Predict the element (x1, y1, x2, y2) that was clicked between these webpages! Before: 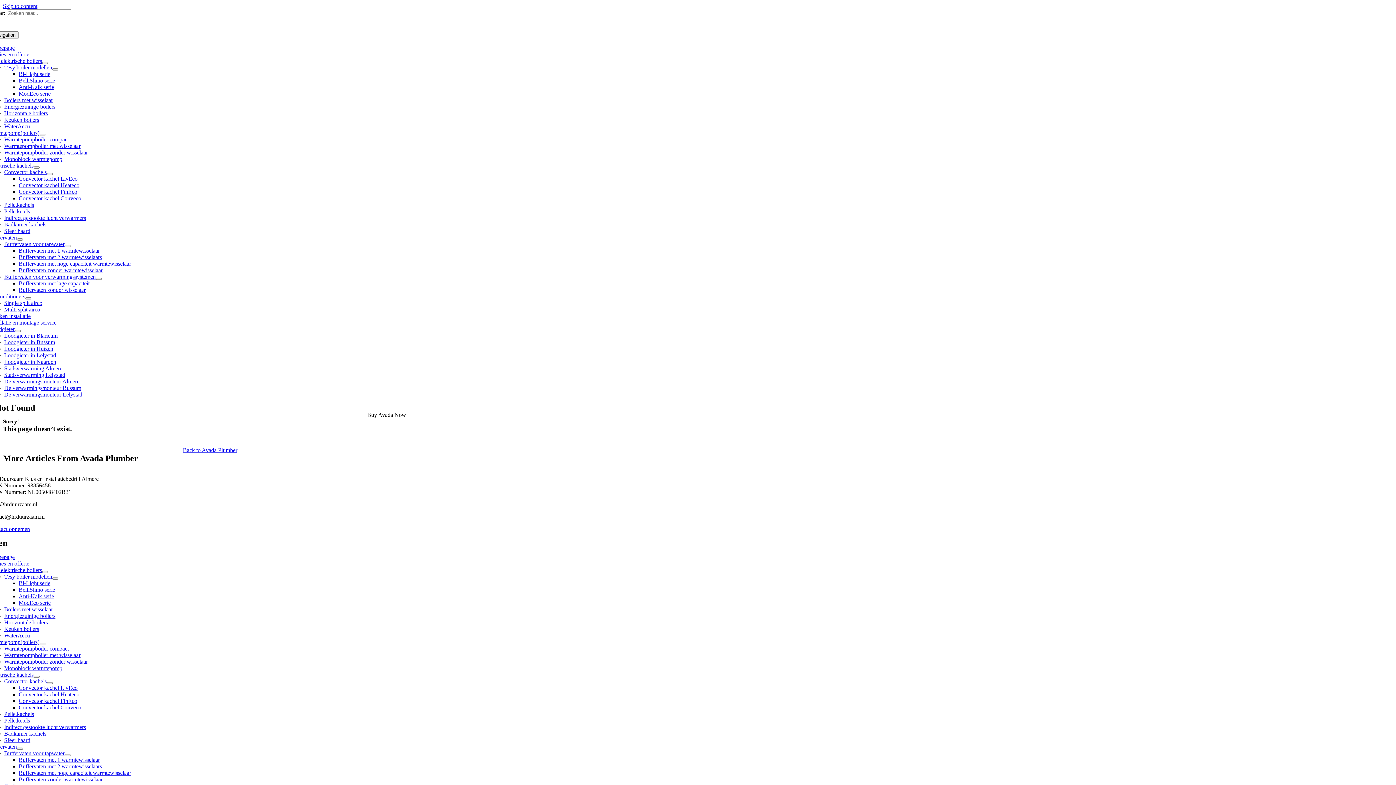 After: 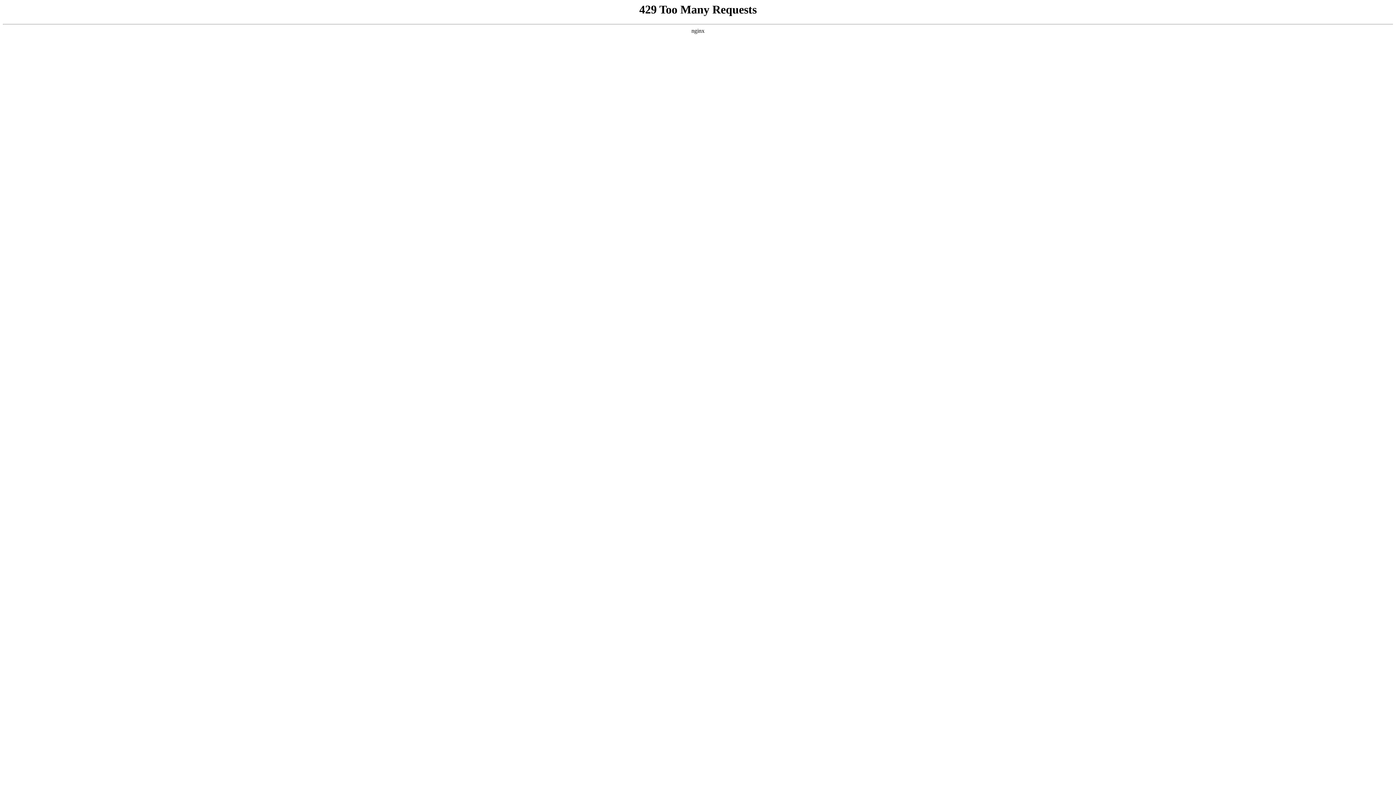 Action: bbox: (4, 665, 62, 671) label: Monoblock warmtepomp